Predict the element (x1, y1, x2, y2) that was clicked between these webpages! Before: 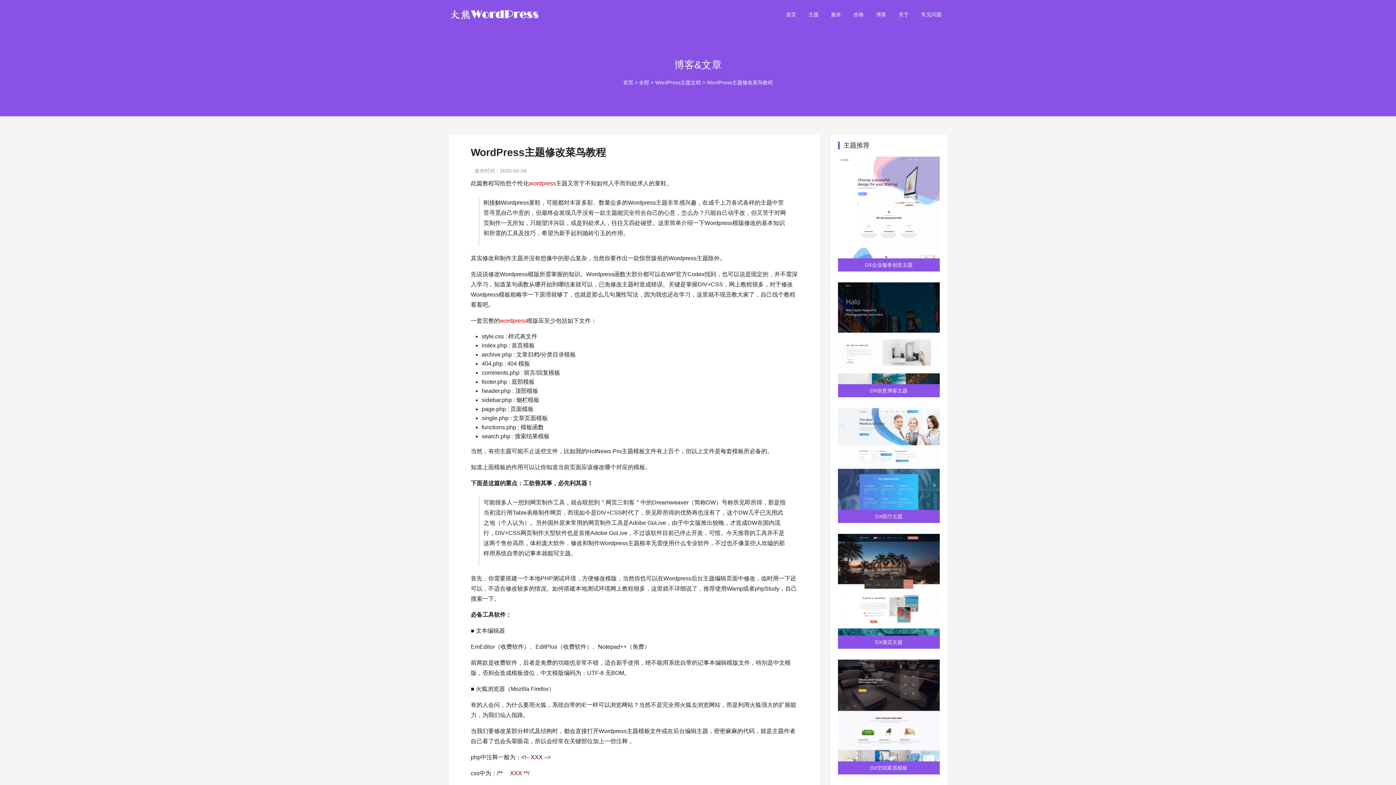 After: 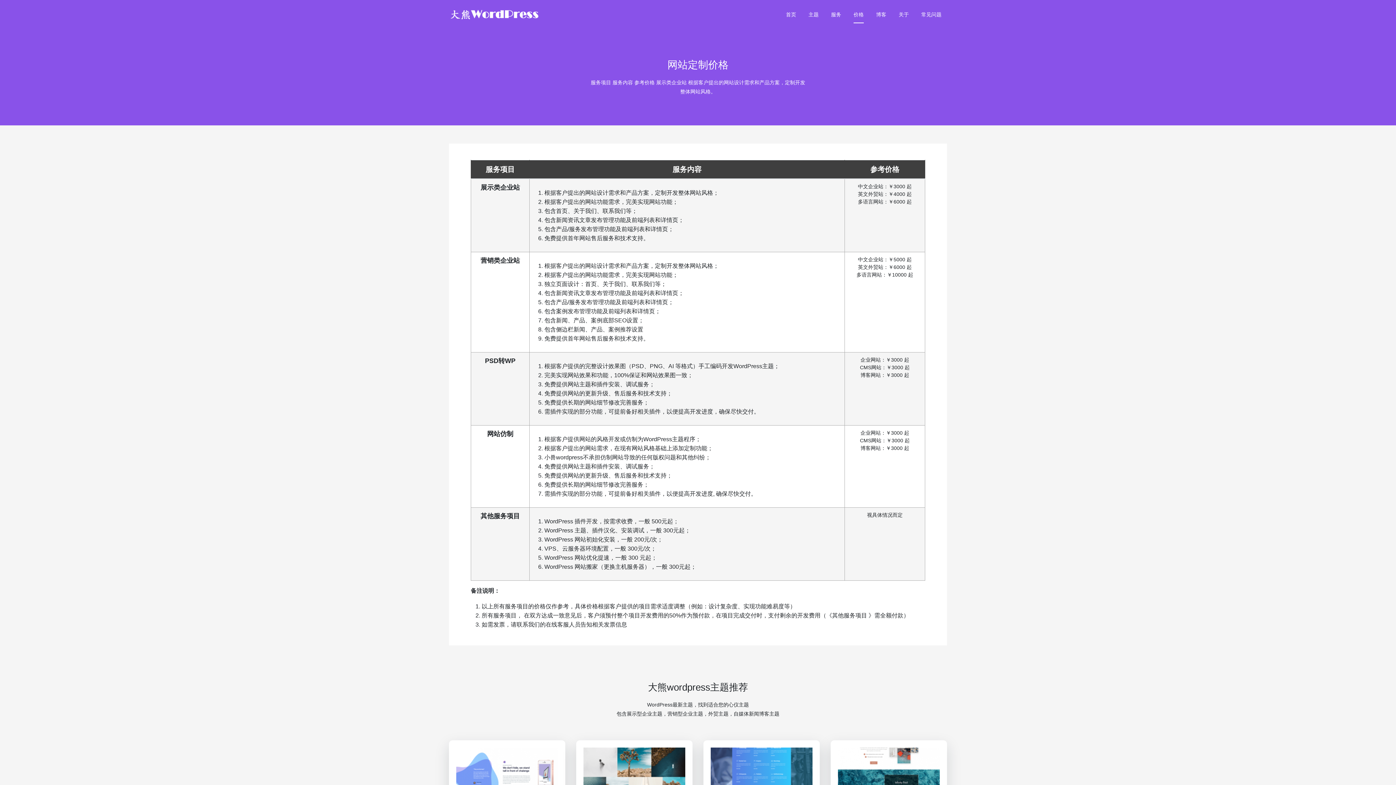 Action: label: 价格 bbox: (853, 6, 864, 22)